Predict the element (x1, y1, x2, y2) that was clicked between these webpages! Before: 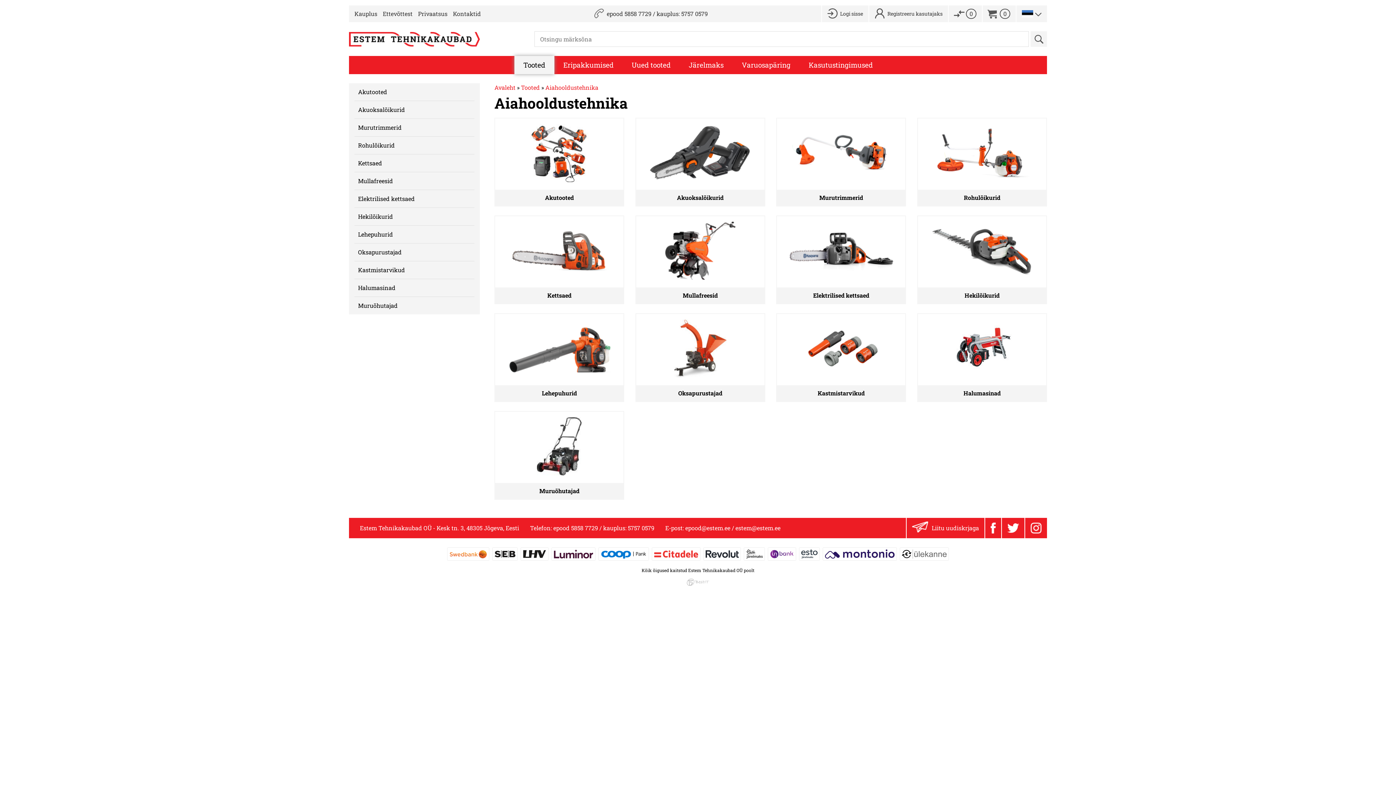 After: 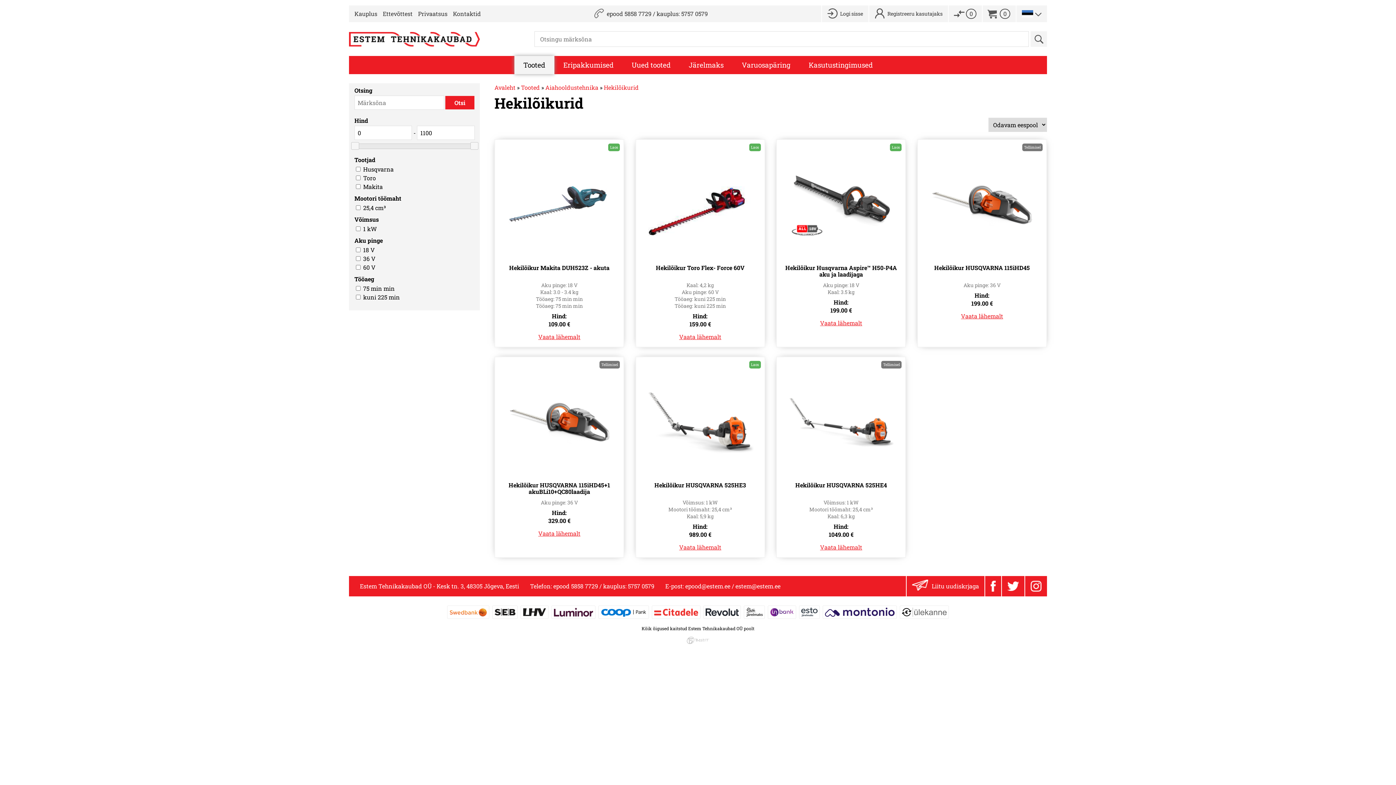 Action: label: Hekilõikurid bbox: (917, 215, 1047, 304)